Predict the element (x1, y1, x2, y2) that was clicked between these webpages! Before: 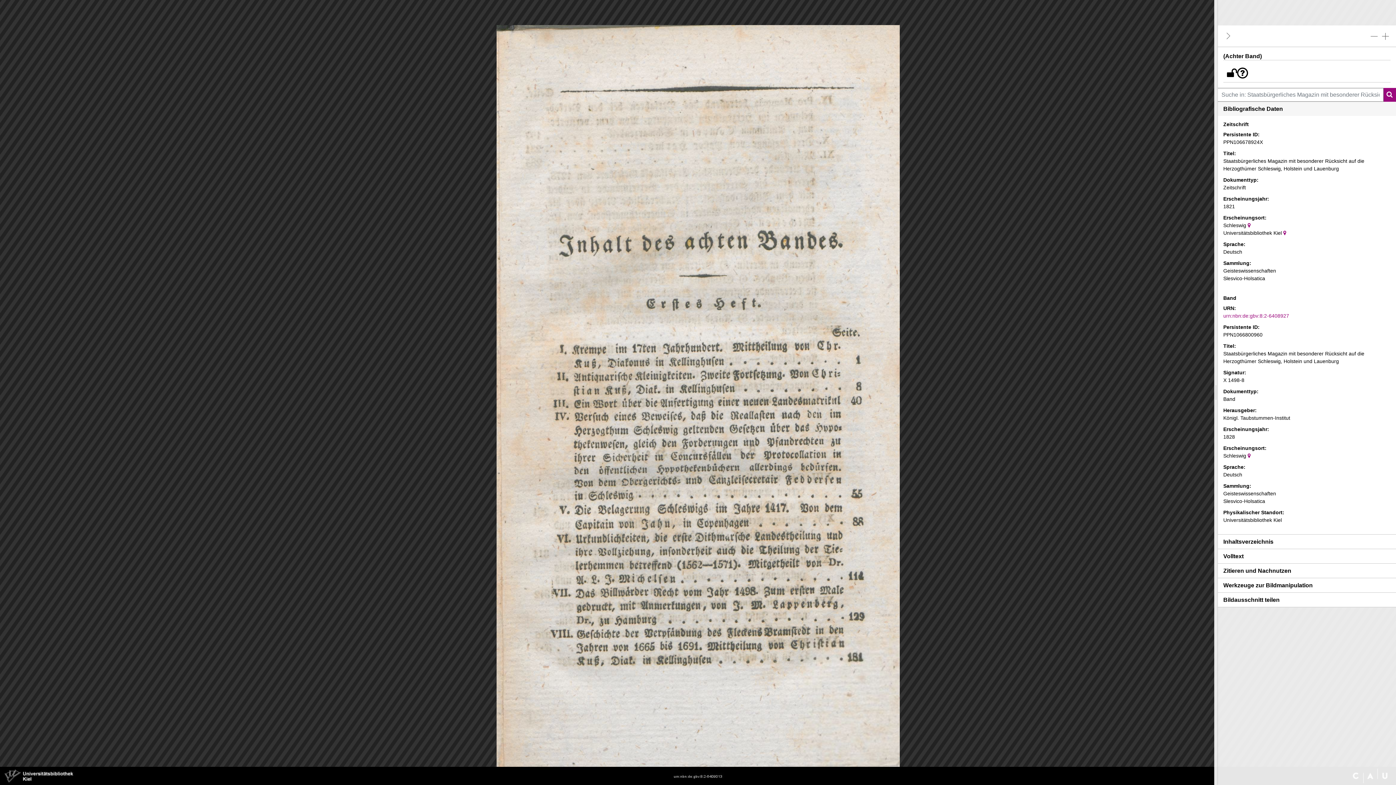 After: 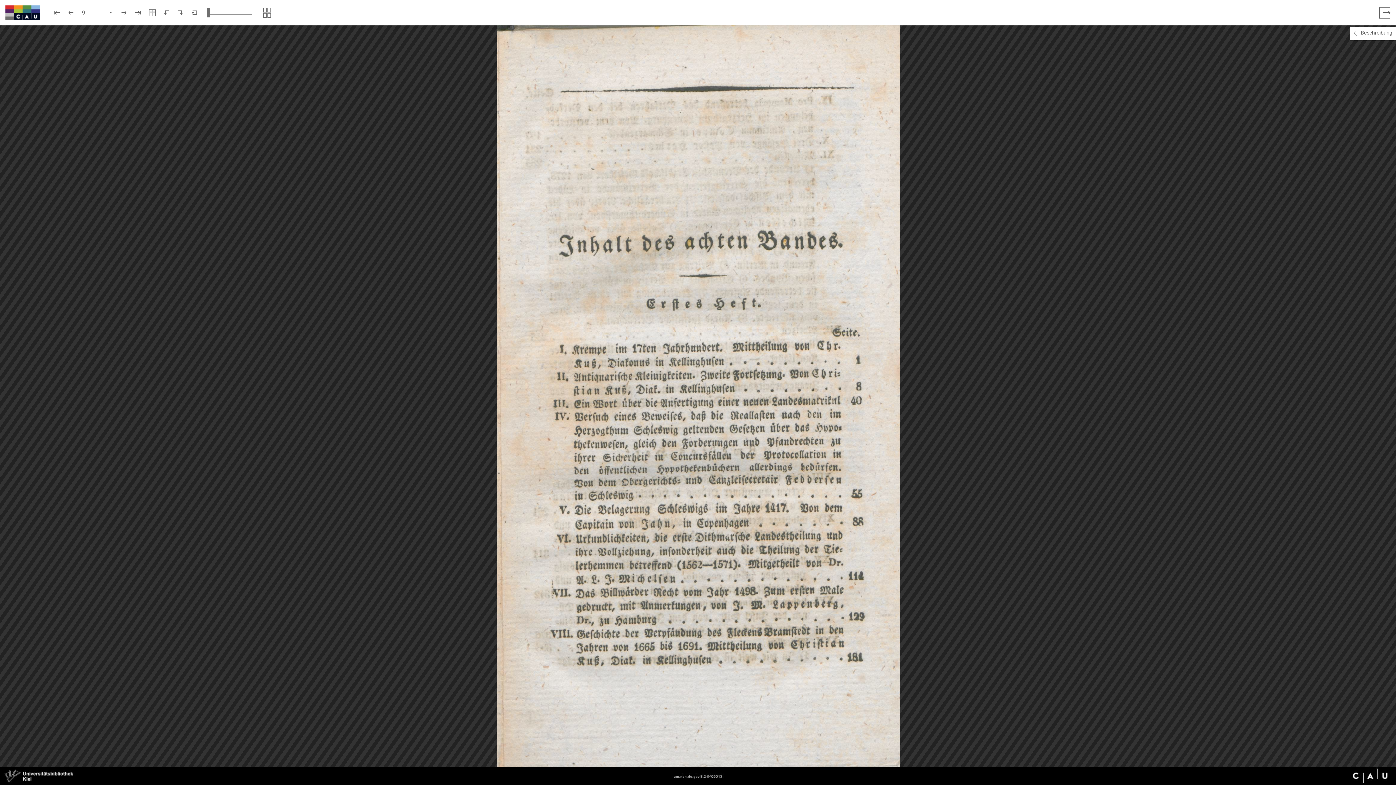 Action: label: Ausblenden bbox: (1223, 30, 1233, 41)